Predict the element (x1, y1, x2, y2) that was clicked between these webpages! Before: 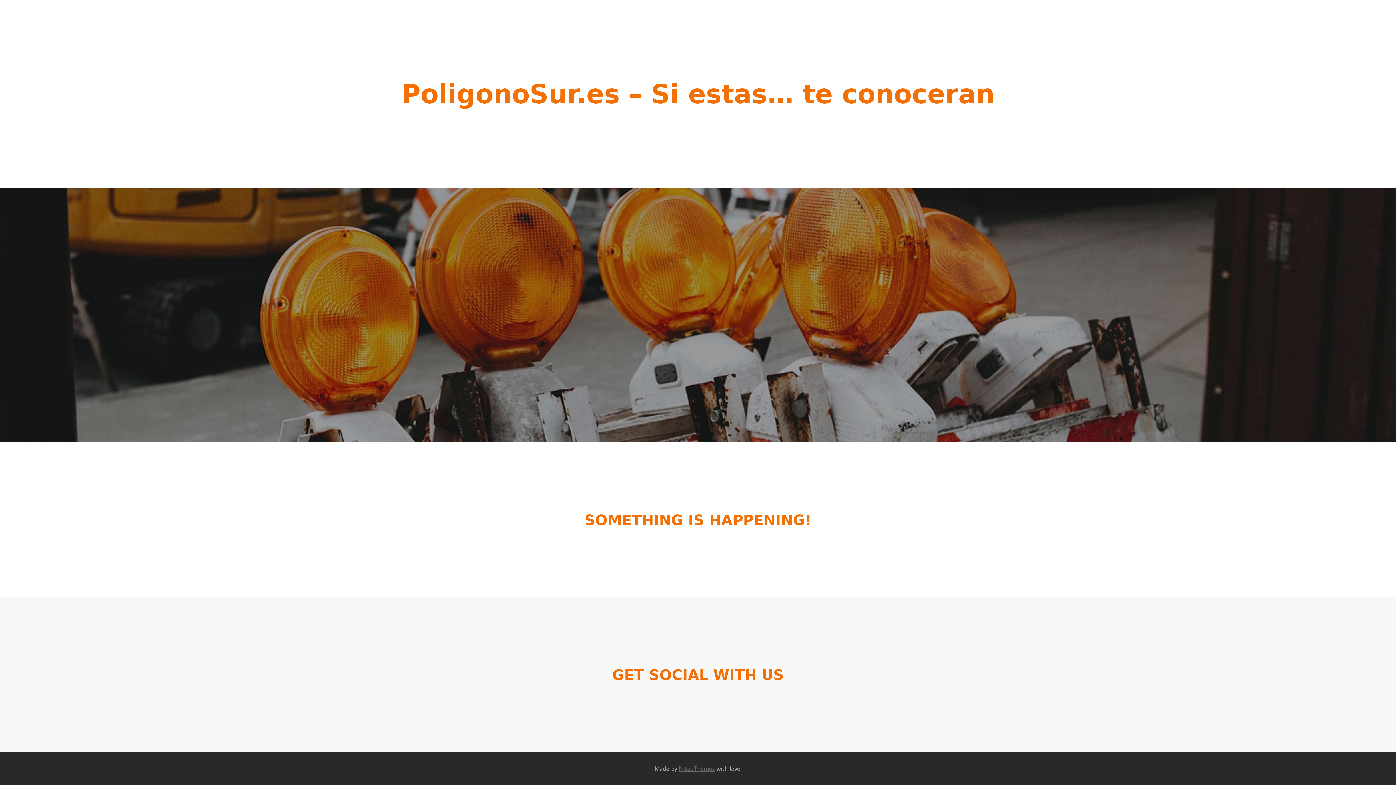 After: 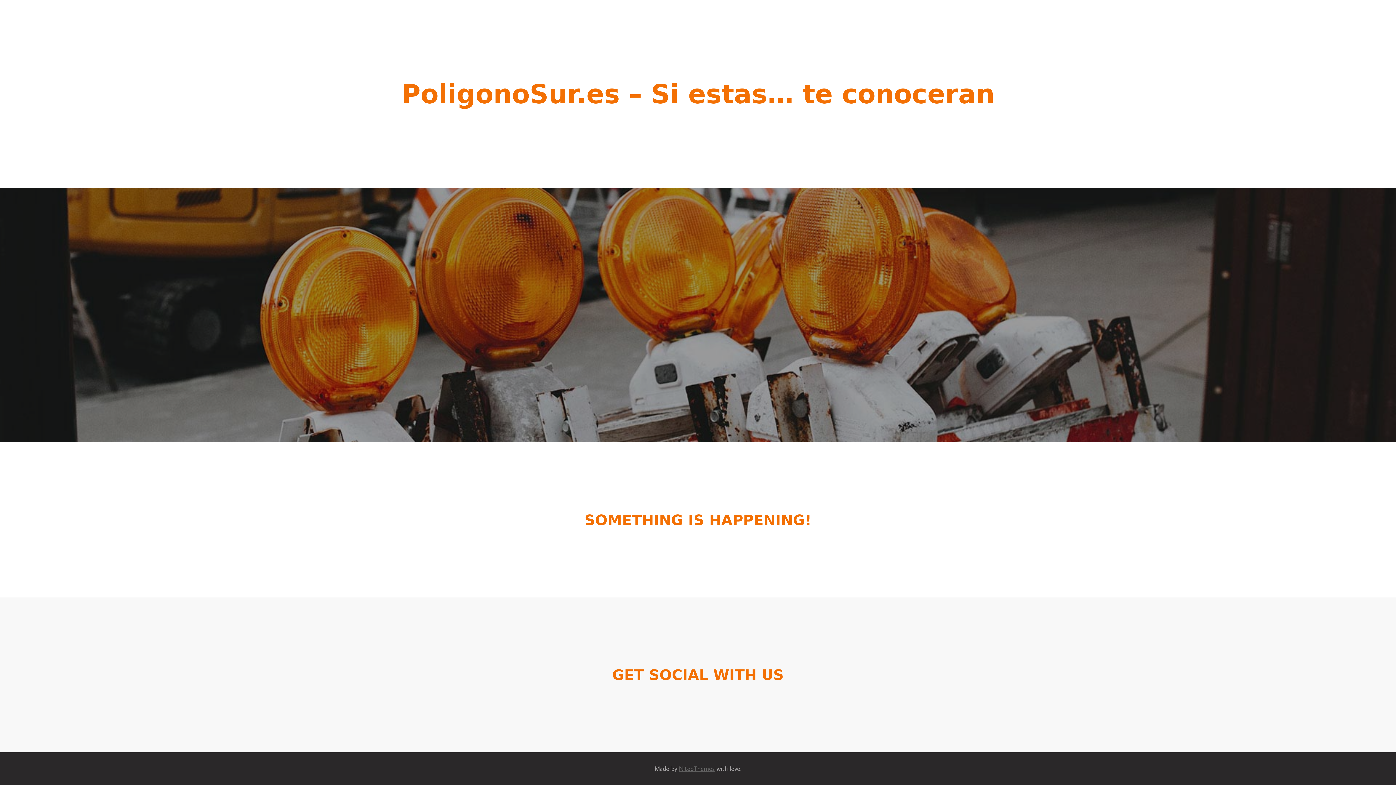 Action: label: PoligonoSur.es – Si estas… te conoceran bbox: (401, 88, 994, 107)